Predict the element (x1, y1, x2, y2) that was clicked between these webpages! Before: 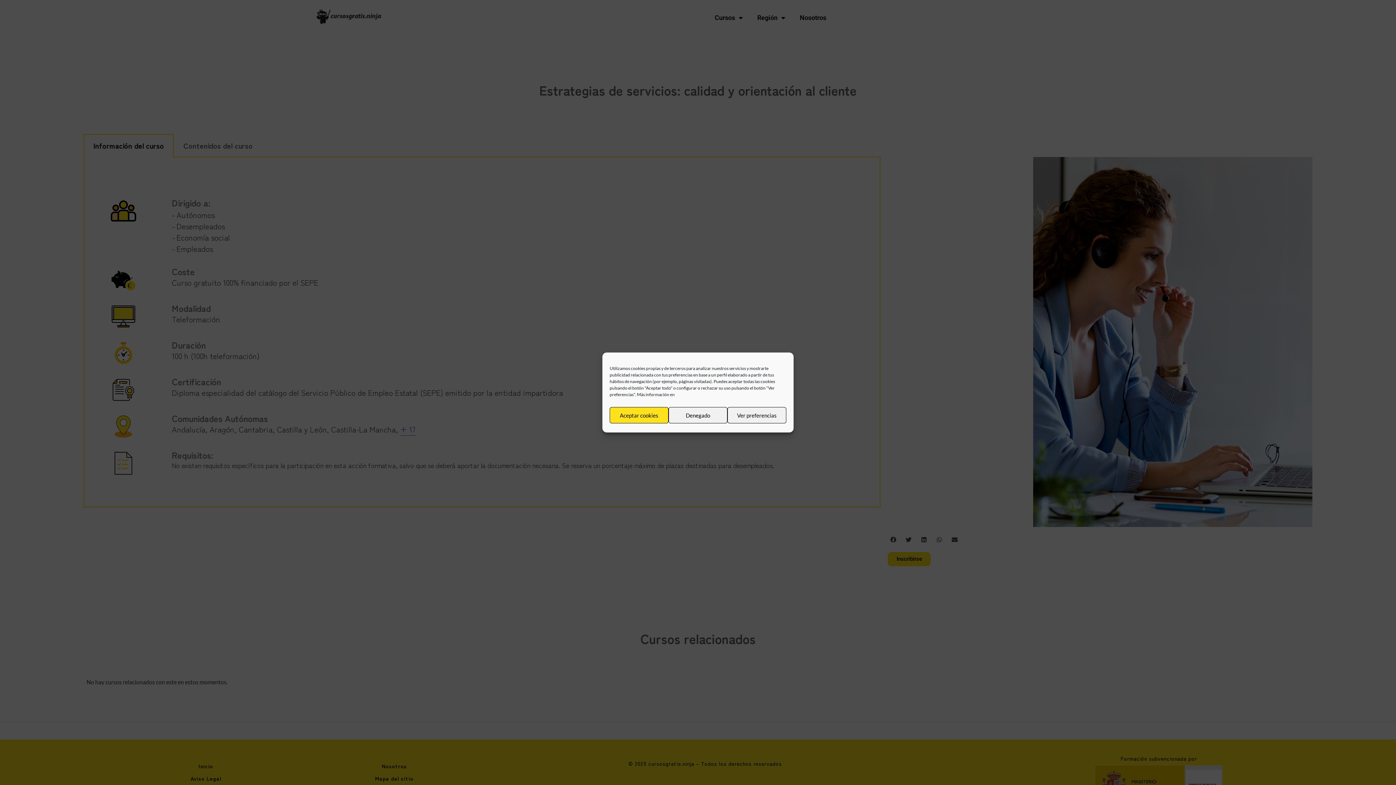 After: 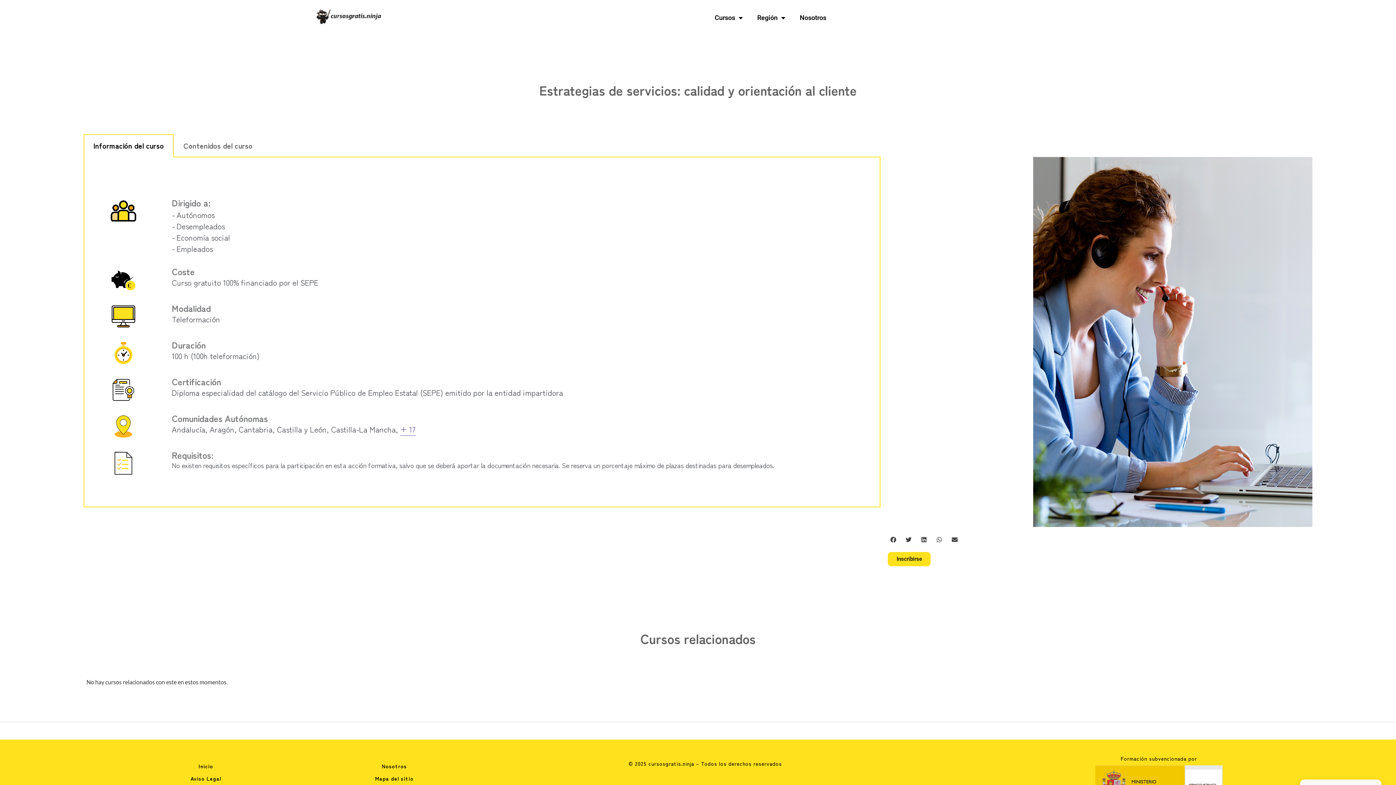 Action: label: Denegado bbox: (668, 407, 727, 423)